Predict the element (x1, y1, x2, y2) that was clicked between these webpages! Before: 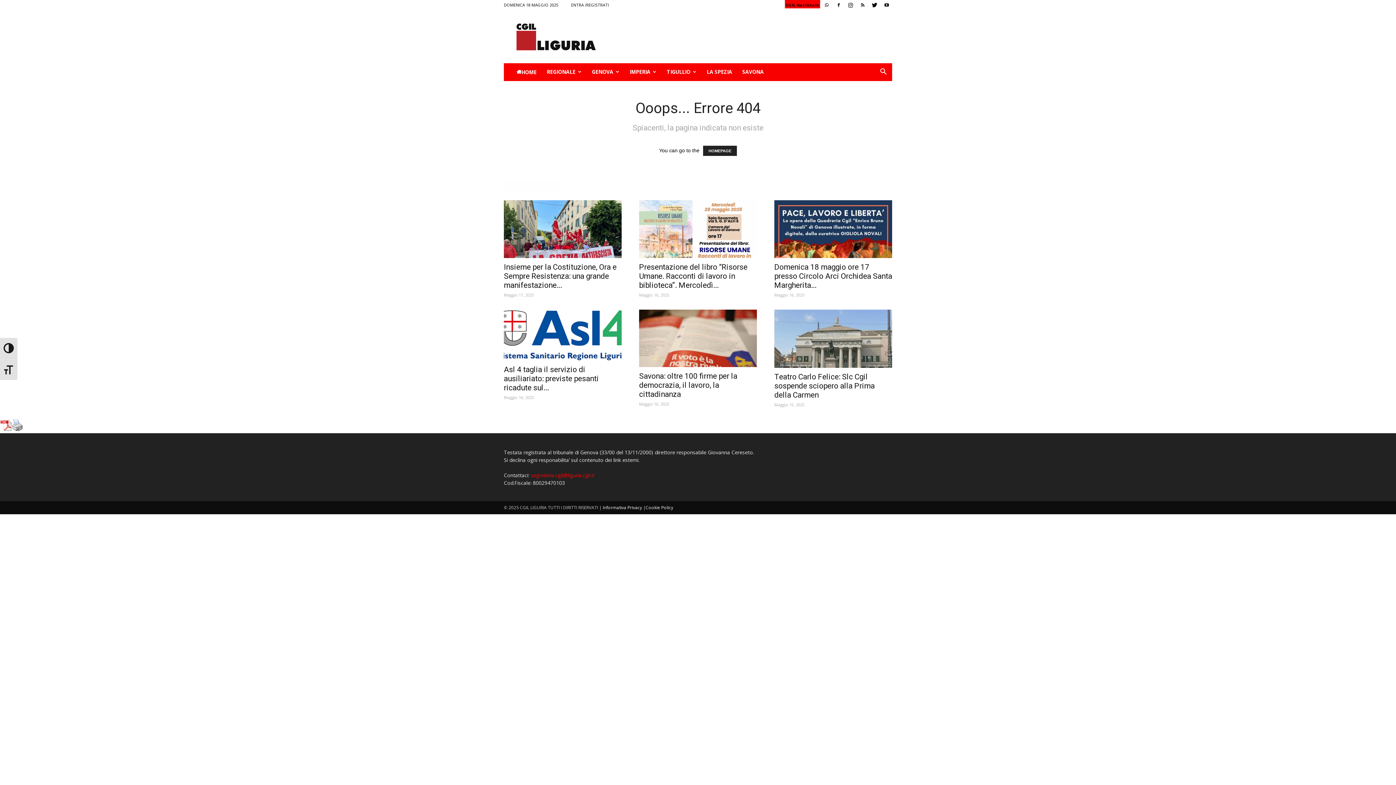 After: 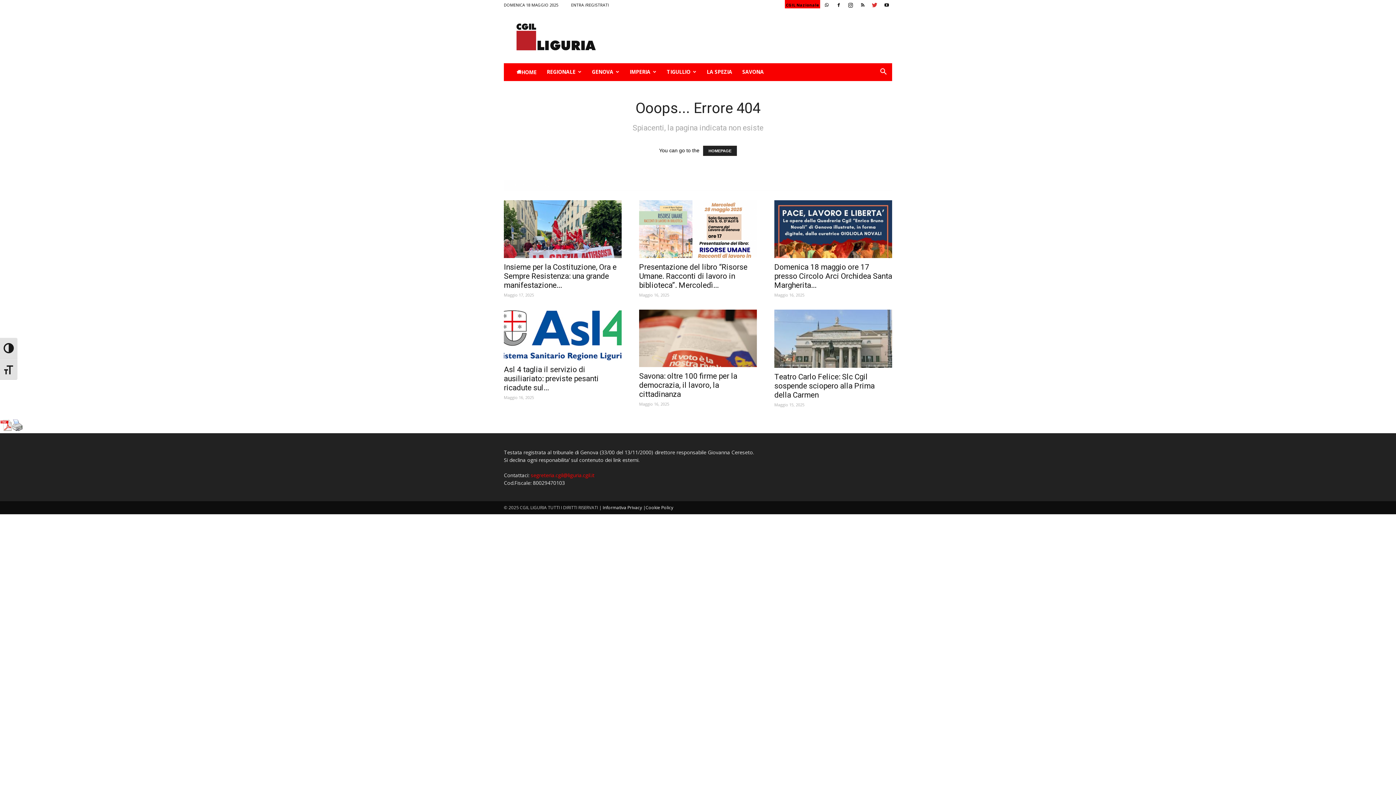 Action: bbox: (869, 0, 880, 10)